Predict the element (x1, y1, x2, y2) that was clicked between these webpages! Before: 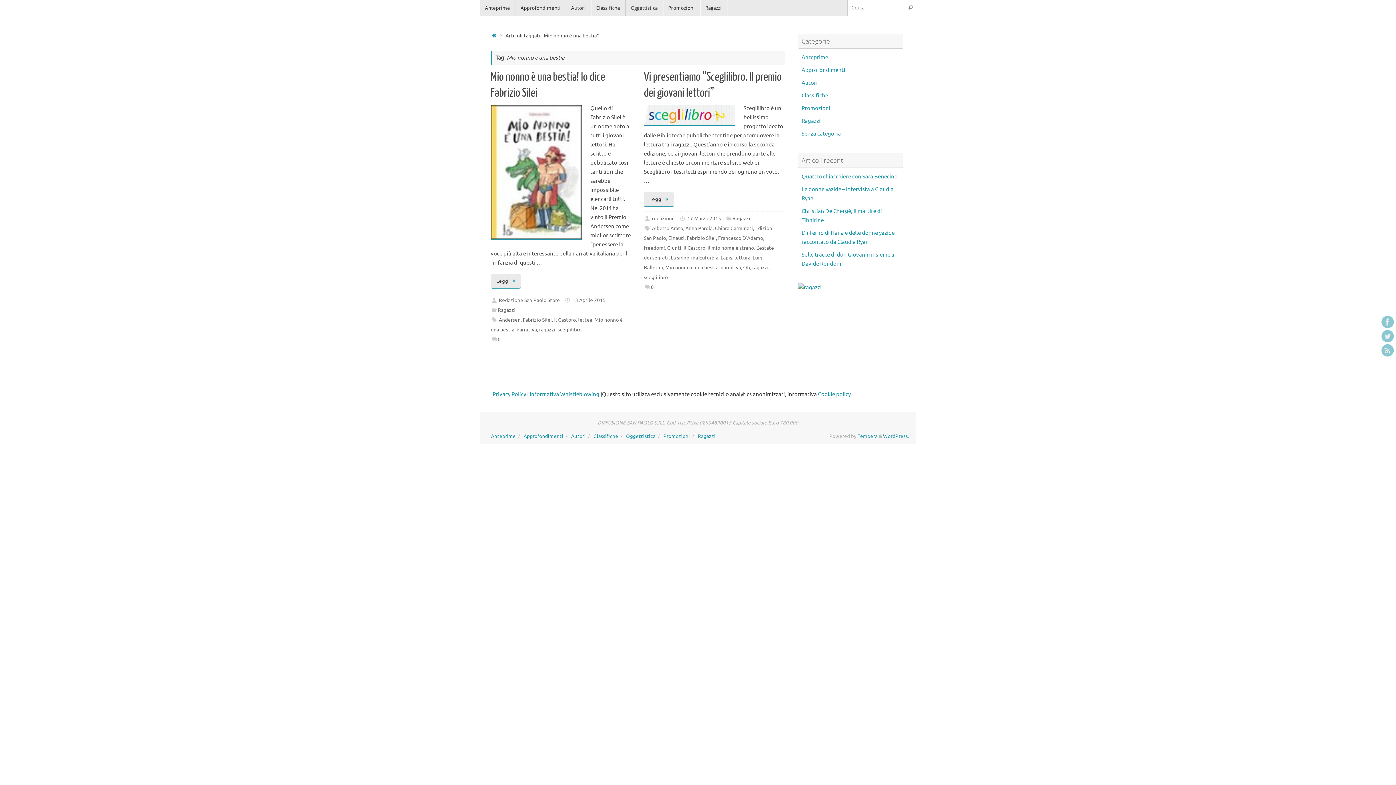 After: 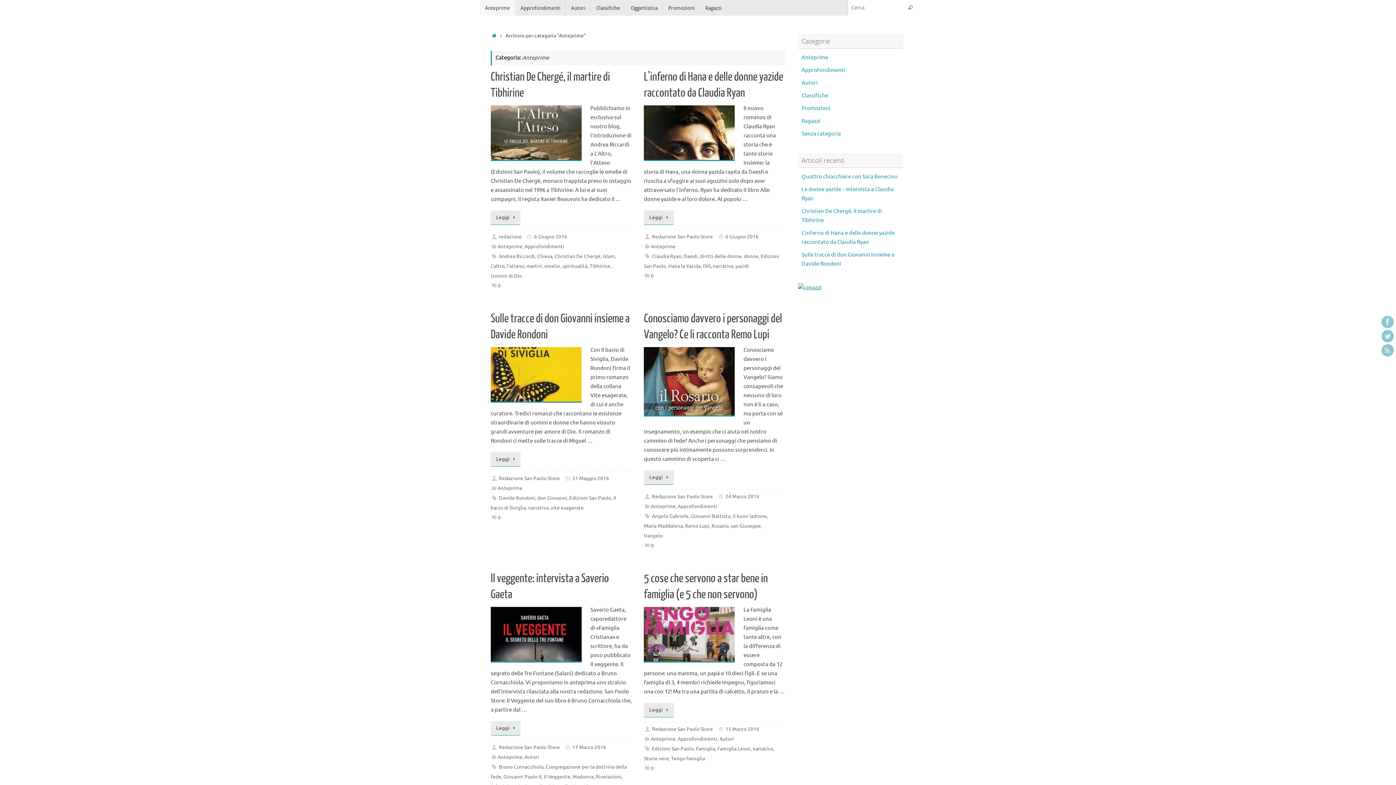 Action: label: Anteprime bbox: (491, 433, 515, 439)